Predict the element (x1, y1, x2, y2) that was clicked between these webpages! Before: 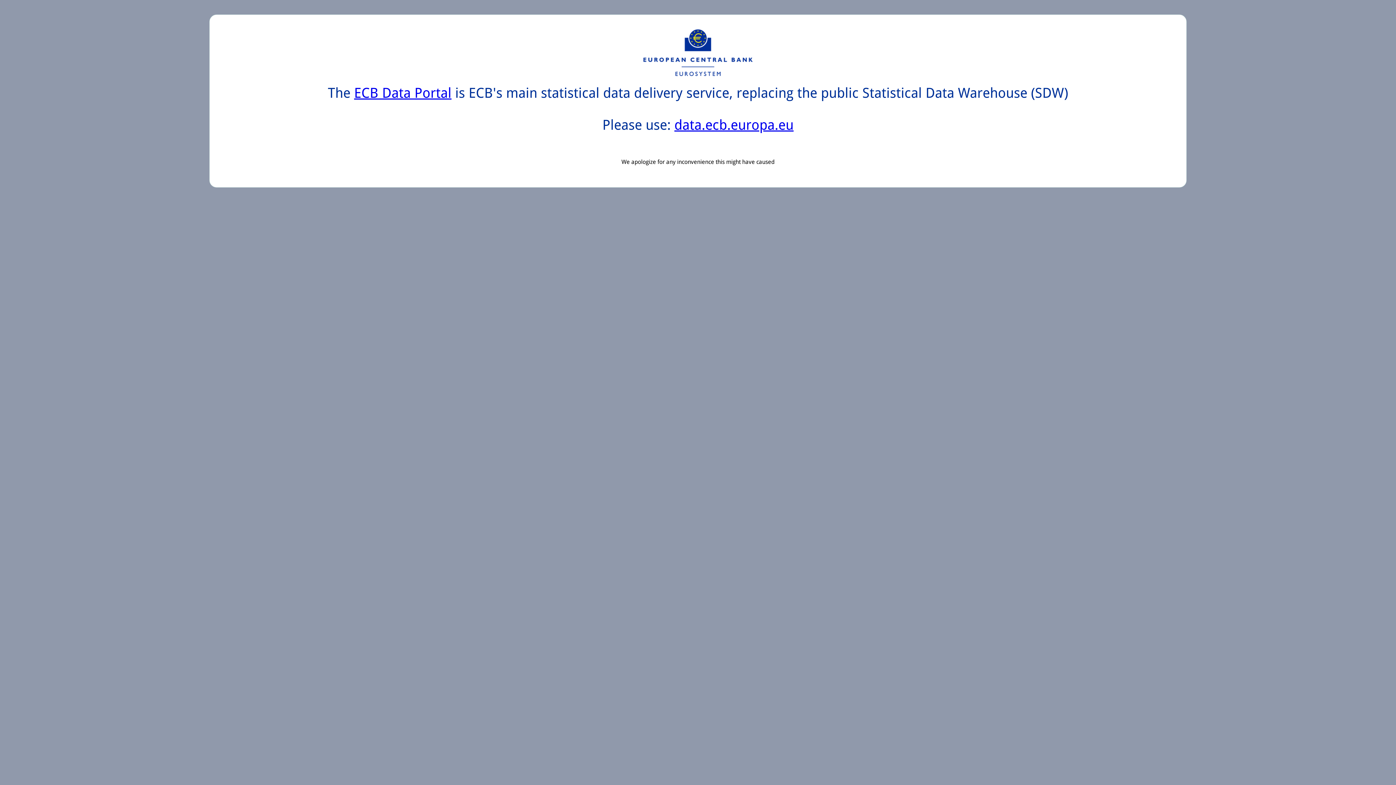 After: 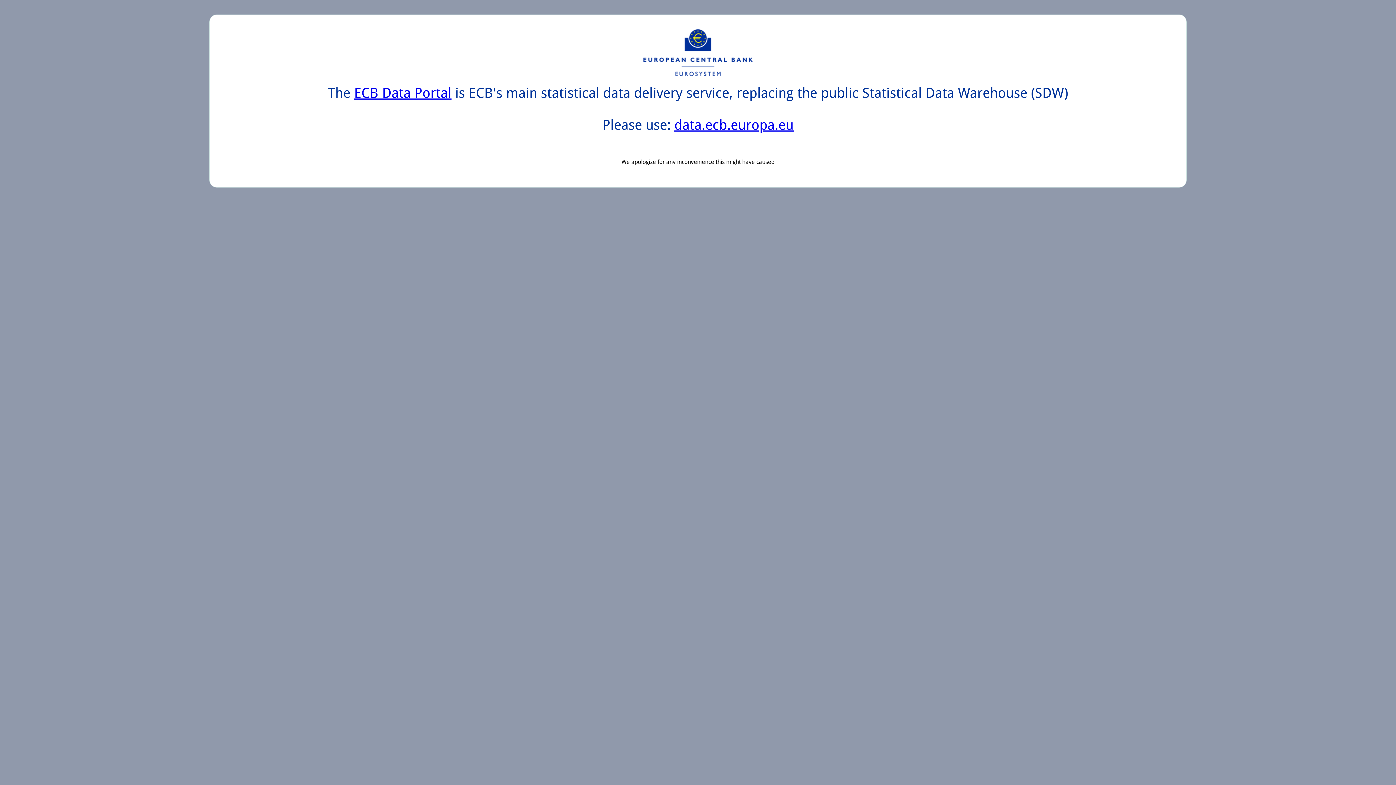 Action: bbox: (354, 85, 451, 101) label: ECB Data Portal